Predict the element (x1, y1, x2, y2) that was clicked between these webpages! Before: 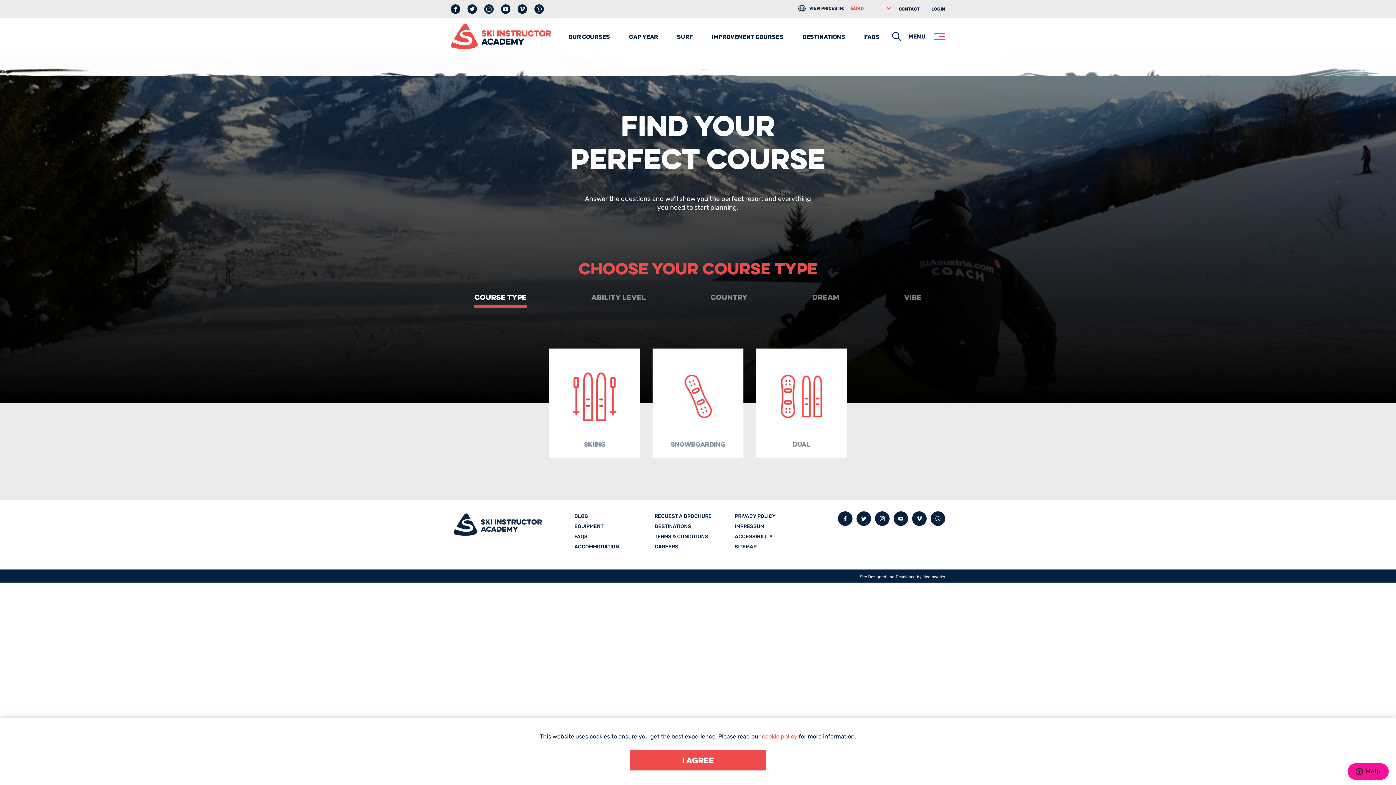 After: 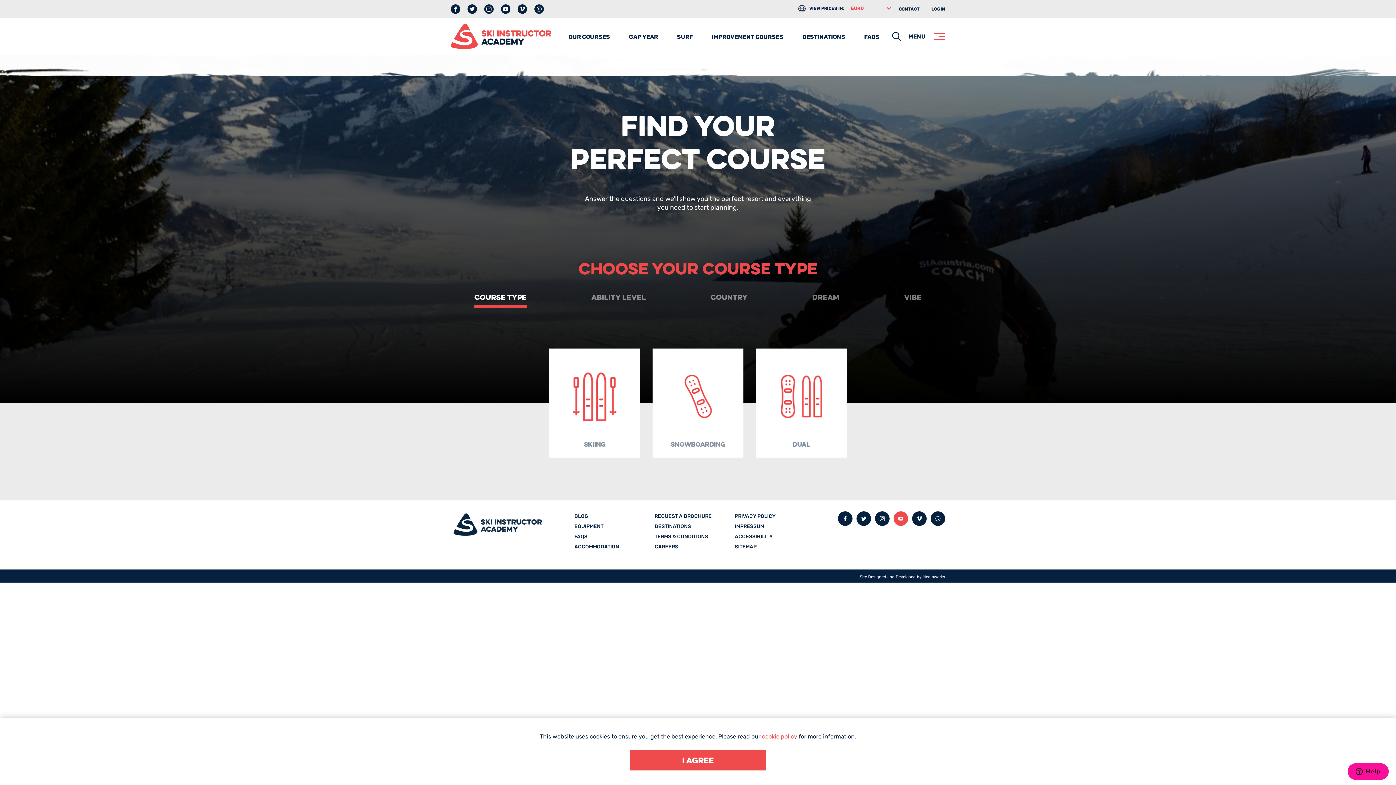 Action: bbox: (893, 511, 908, 526) label: YouTube